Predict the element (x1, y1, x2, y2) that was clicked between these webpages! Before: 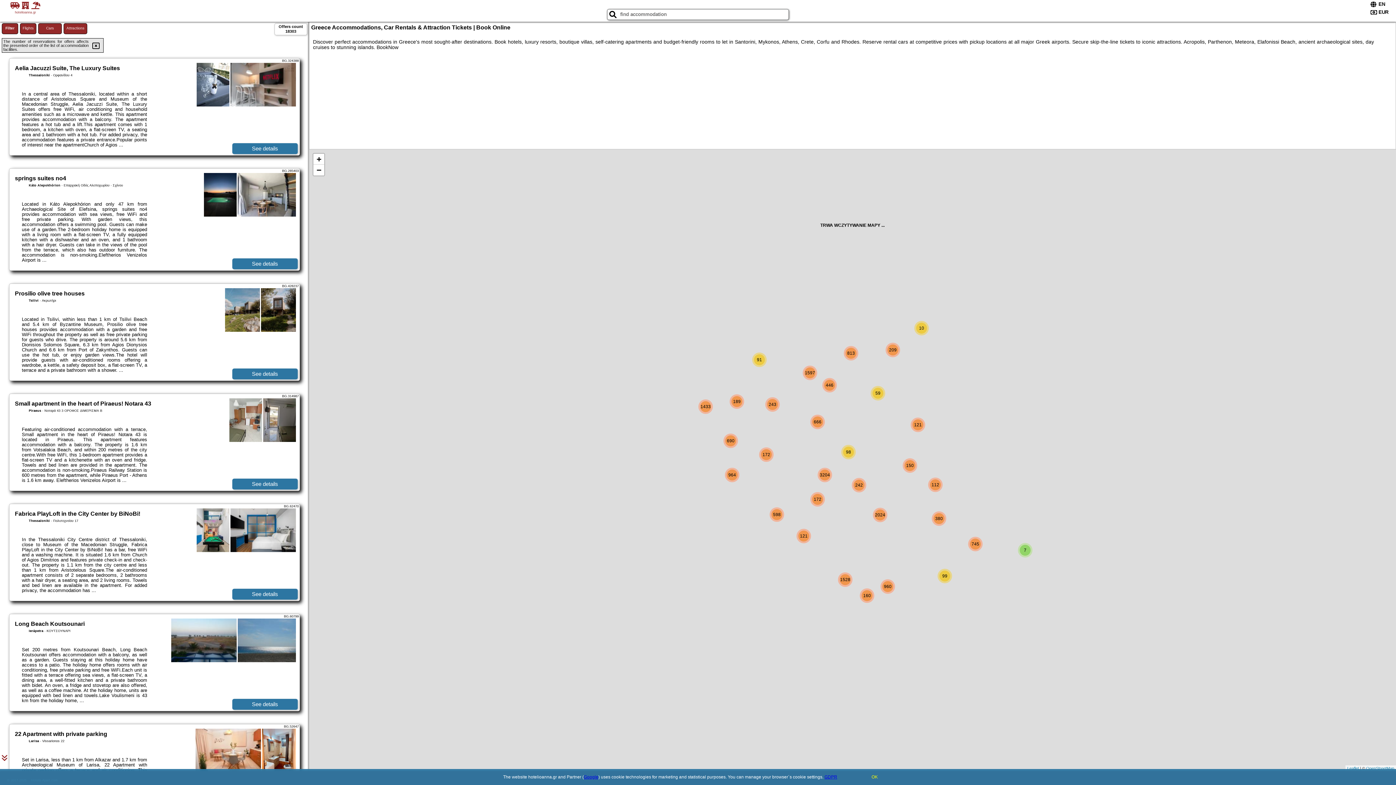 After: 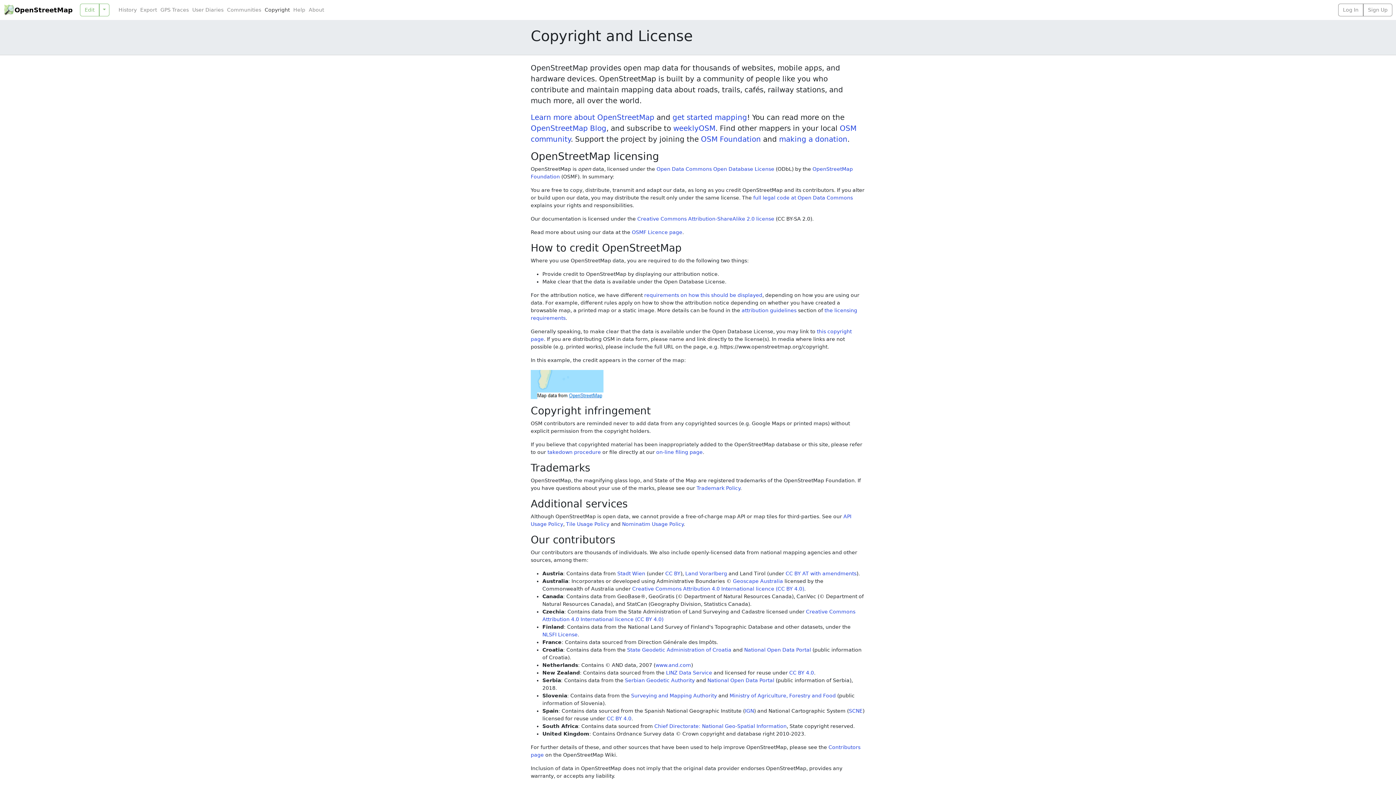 Action: label: OpenStreetMap bbox: (1366, 766, 1394, 770)